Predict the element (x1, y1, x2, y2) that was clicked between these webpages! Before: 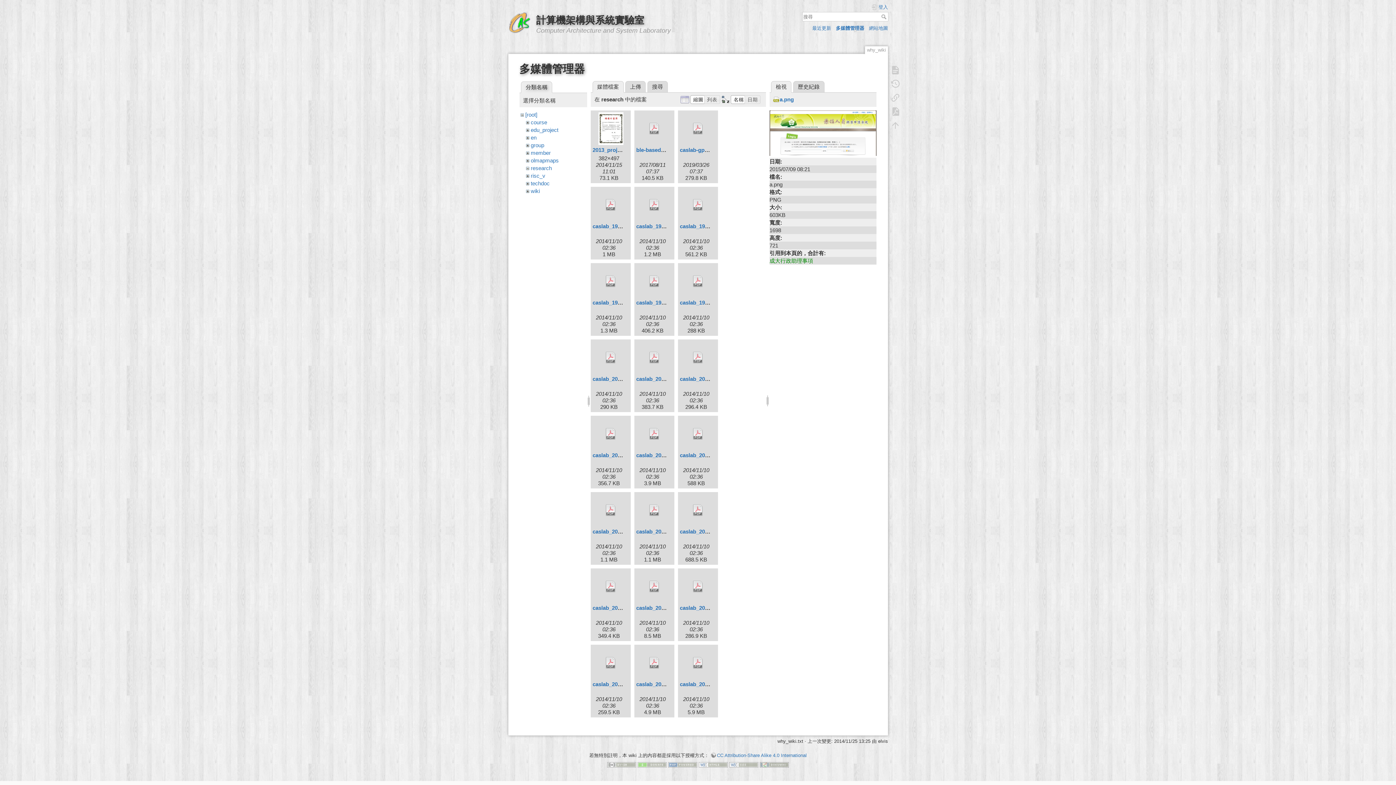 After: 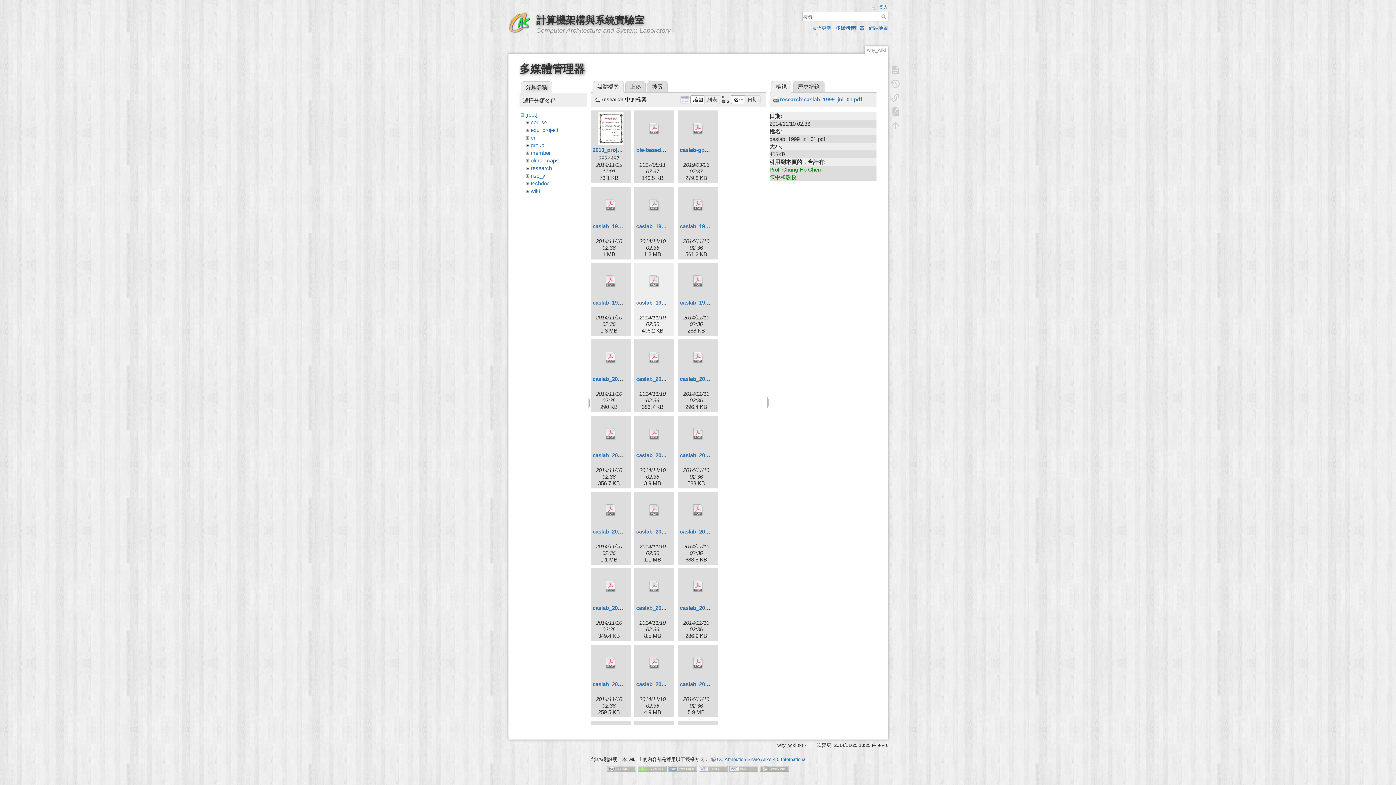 Action: label: caslab_1999_jnl_01.pdf bbox: (636, 299, 694, 305)